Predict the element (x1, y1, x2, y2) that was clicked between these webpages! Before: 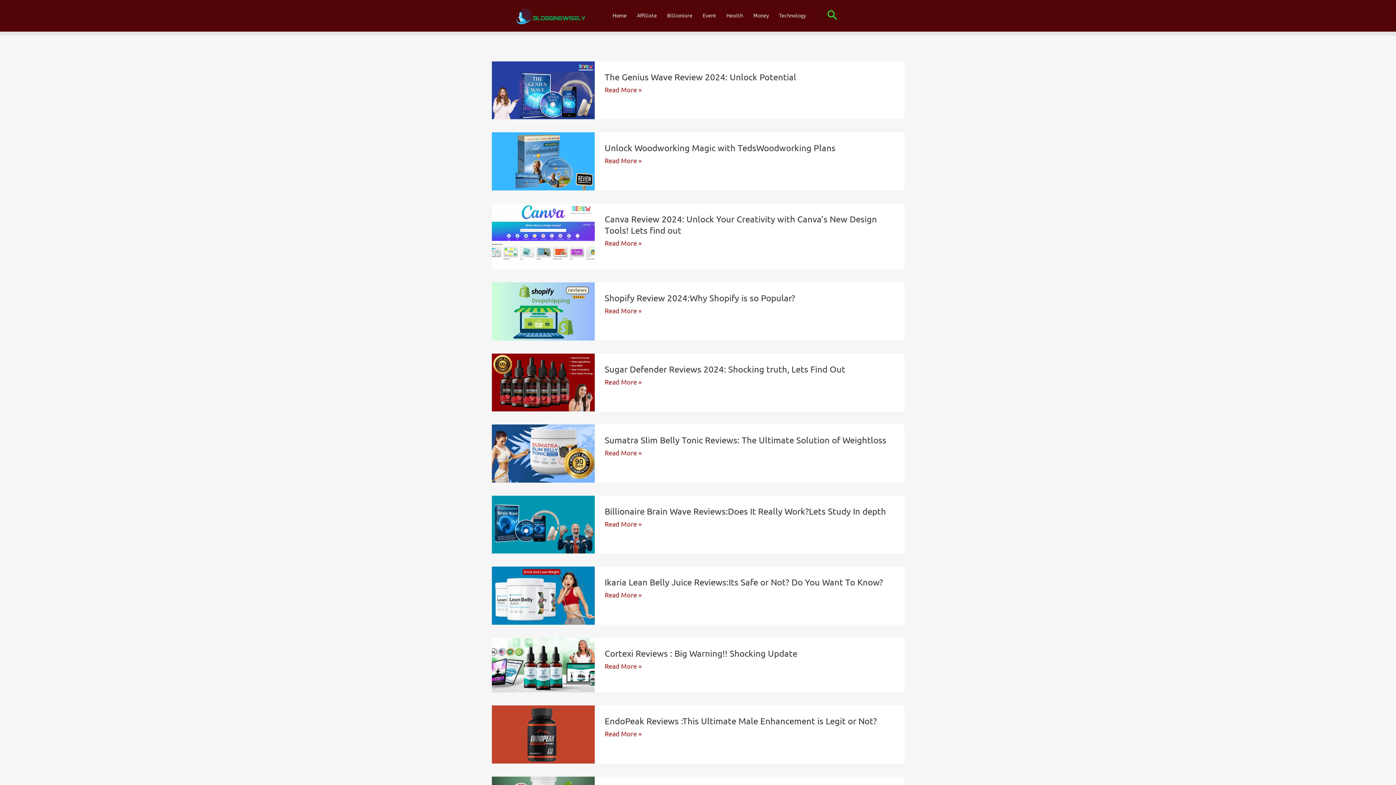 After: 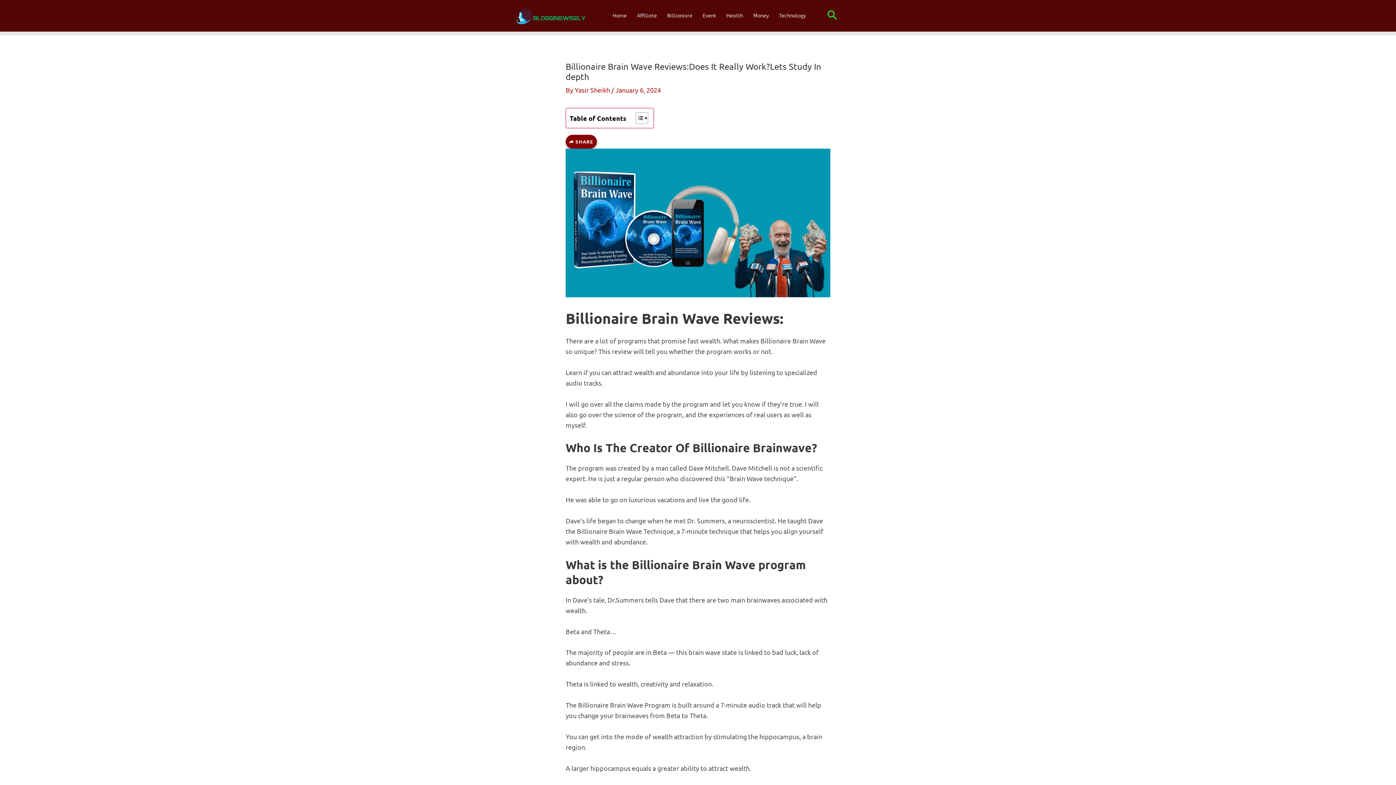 Action: label: Billionaire Brain Wave Reviews:Does It Really Work?Lets Study In depth bbox: (604, 506, 886, 516)